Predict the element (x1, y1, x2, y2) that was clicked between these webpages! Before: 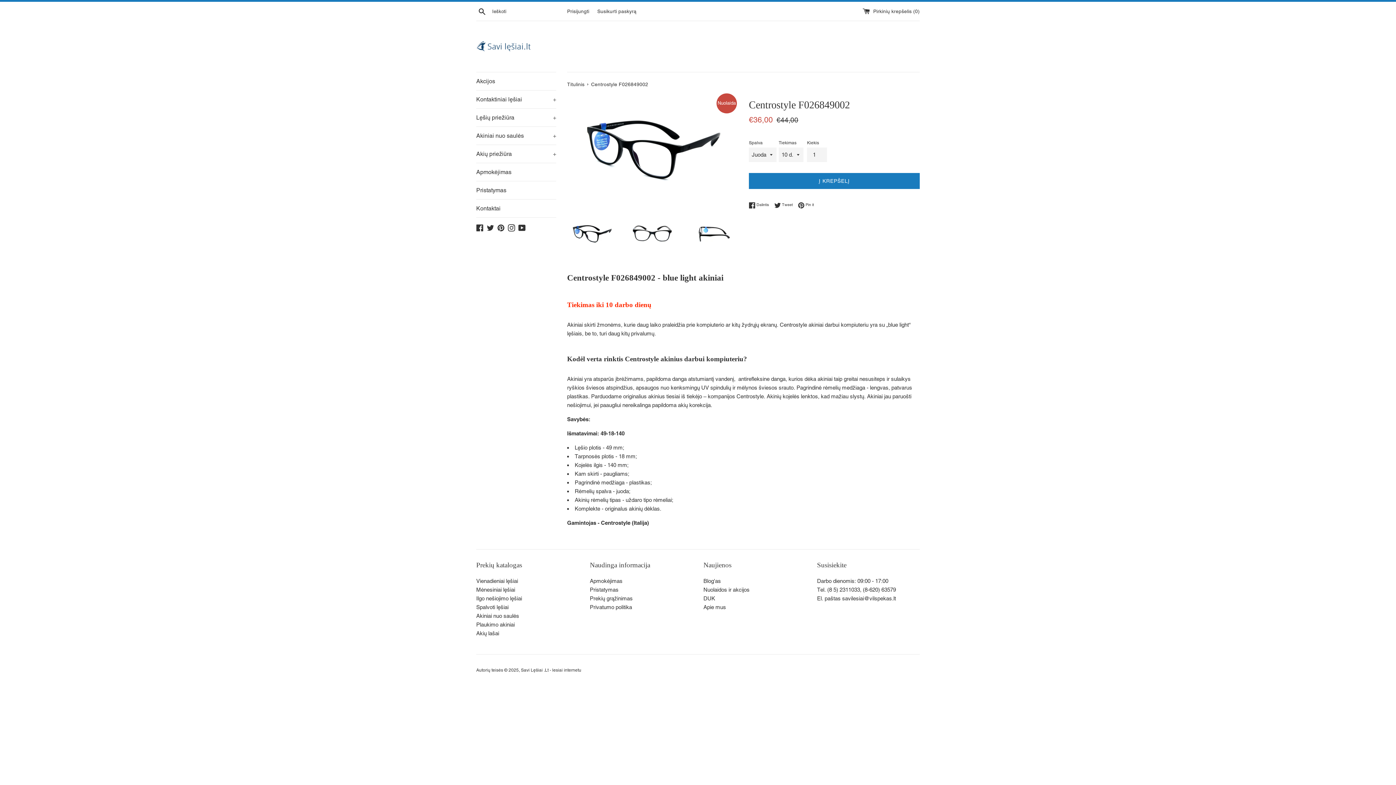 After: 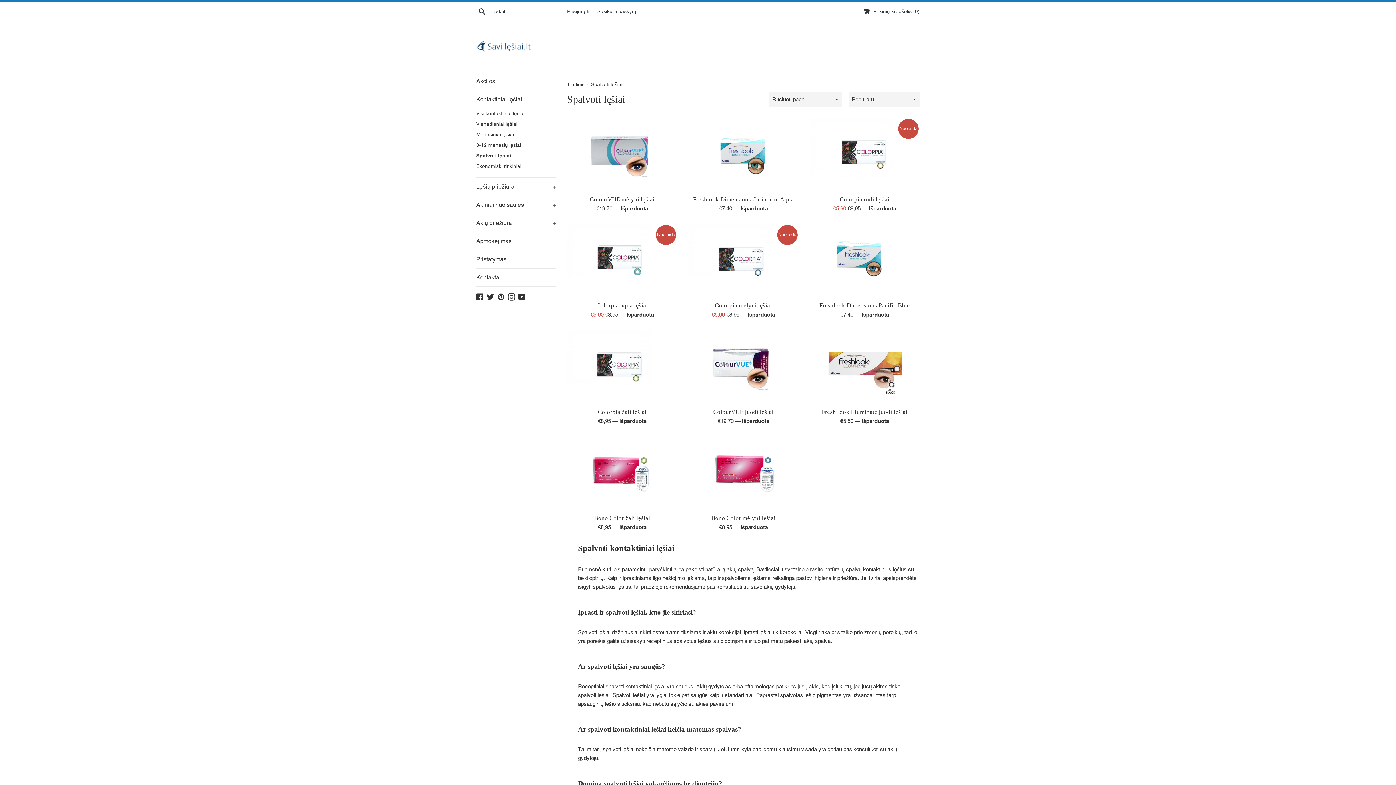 Action: bbox: (476, 604, 508, 610) label: Spalvoti lęšiai